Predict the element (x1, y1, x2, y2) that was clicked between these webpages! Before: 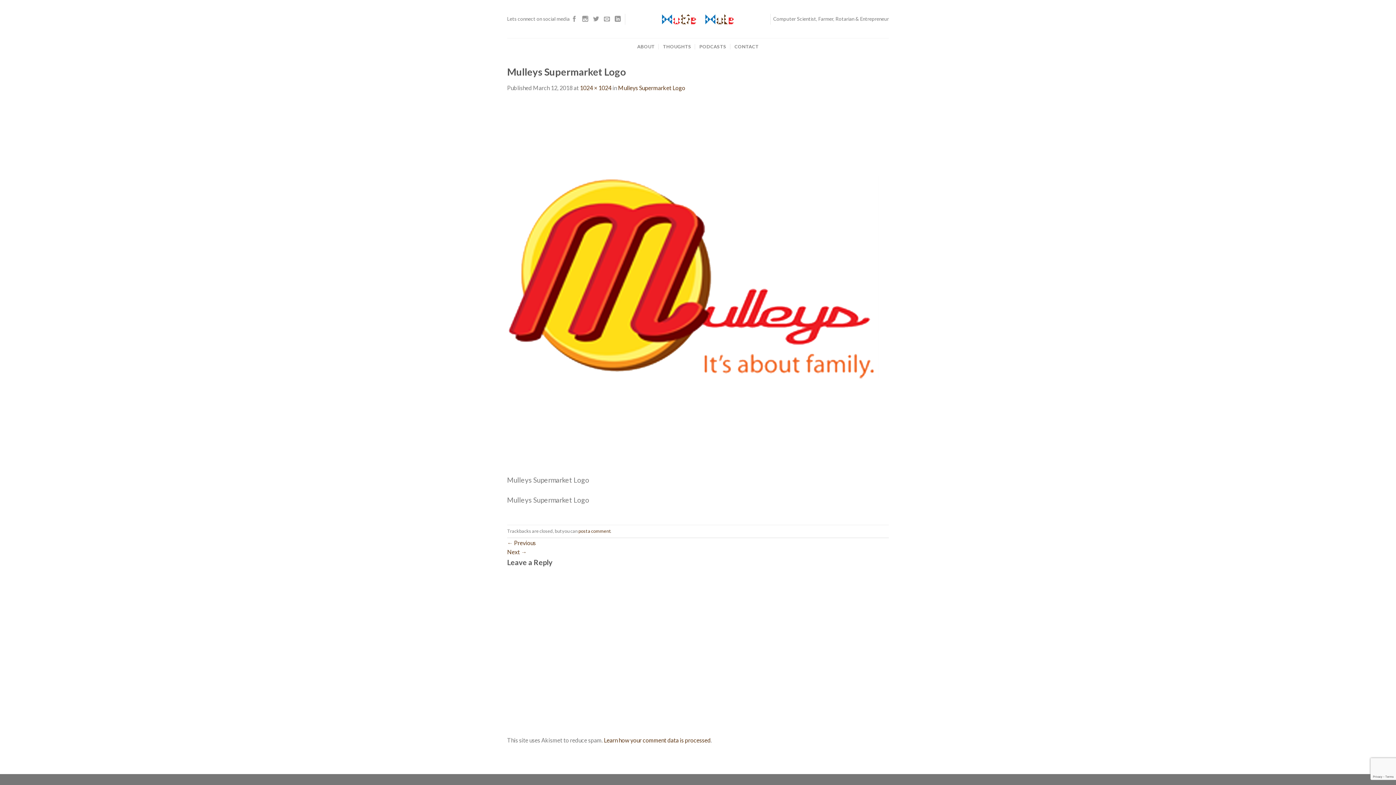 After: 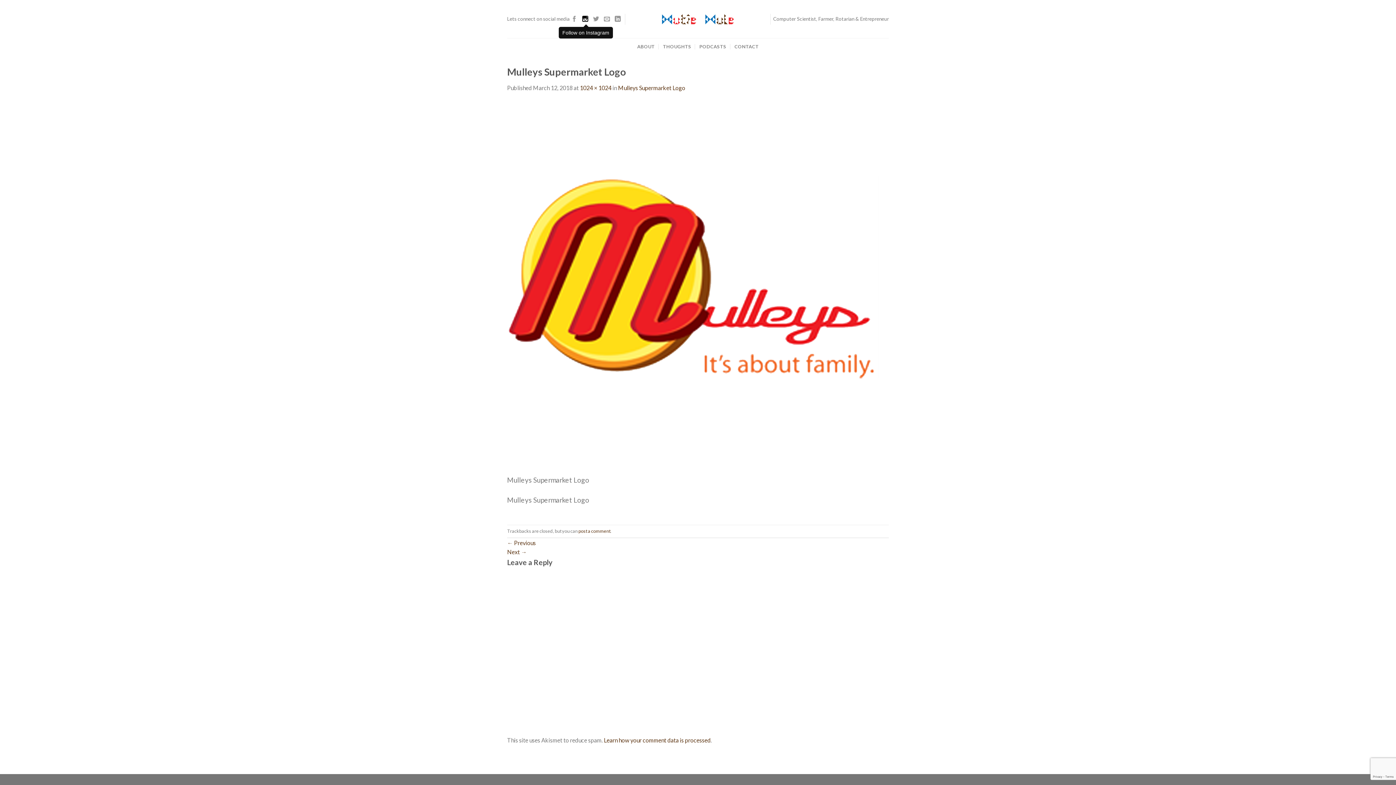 Action: label:   bbox: (582, 15, 589, 22)